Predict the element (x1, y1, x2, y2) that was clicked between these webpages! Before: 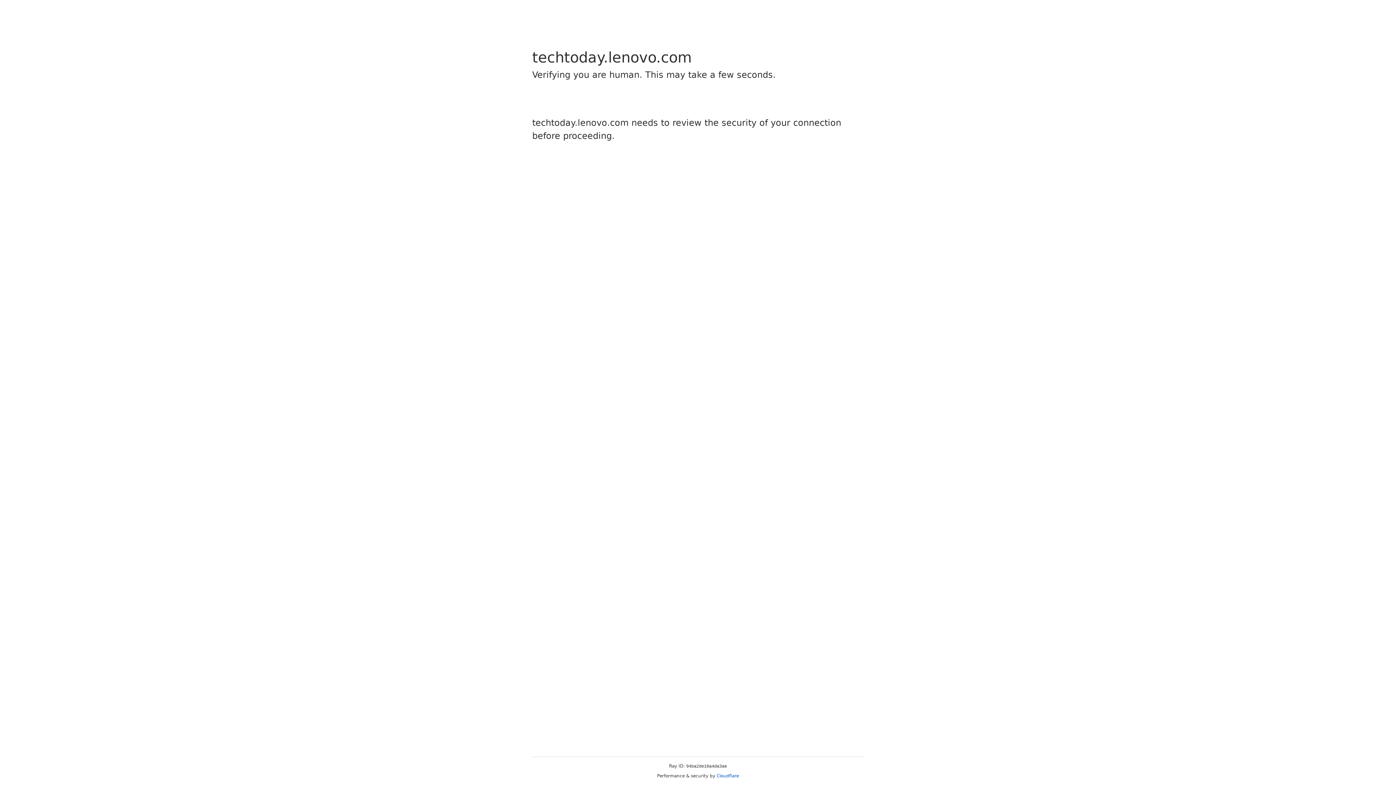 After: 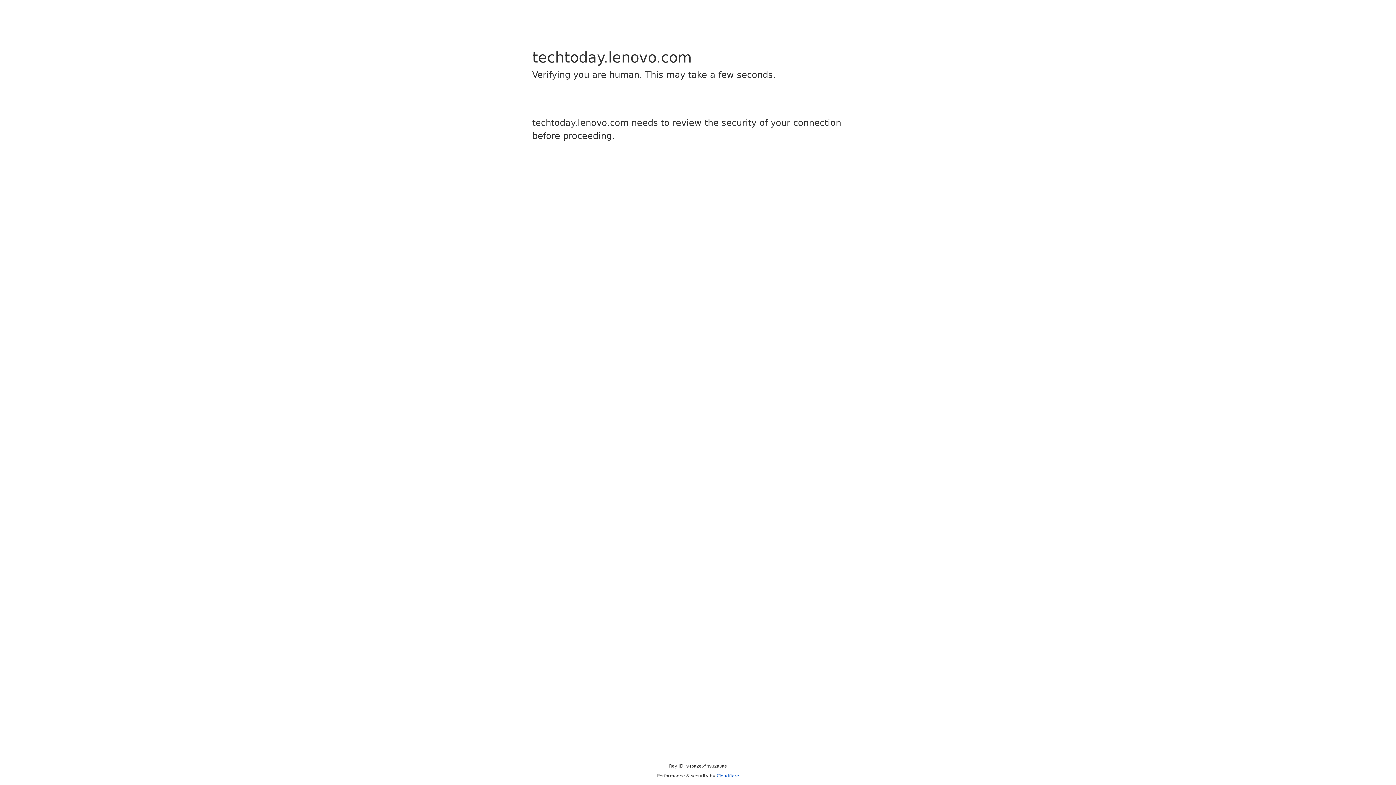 Action: bbox: (716, 773, 739, 778) label: Cloudflare